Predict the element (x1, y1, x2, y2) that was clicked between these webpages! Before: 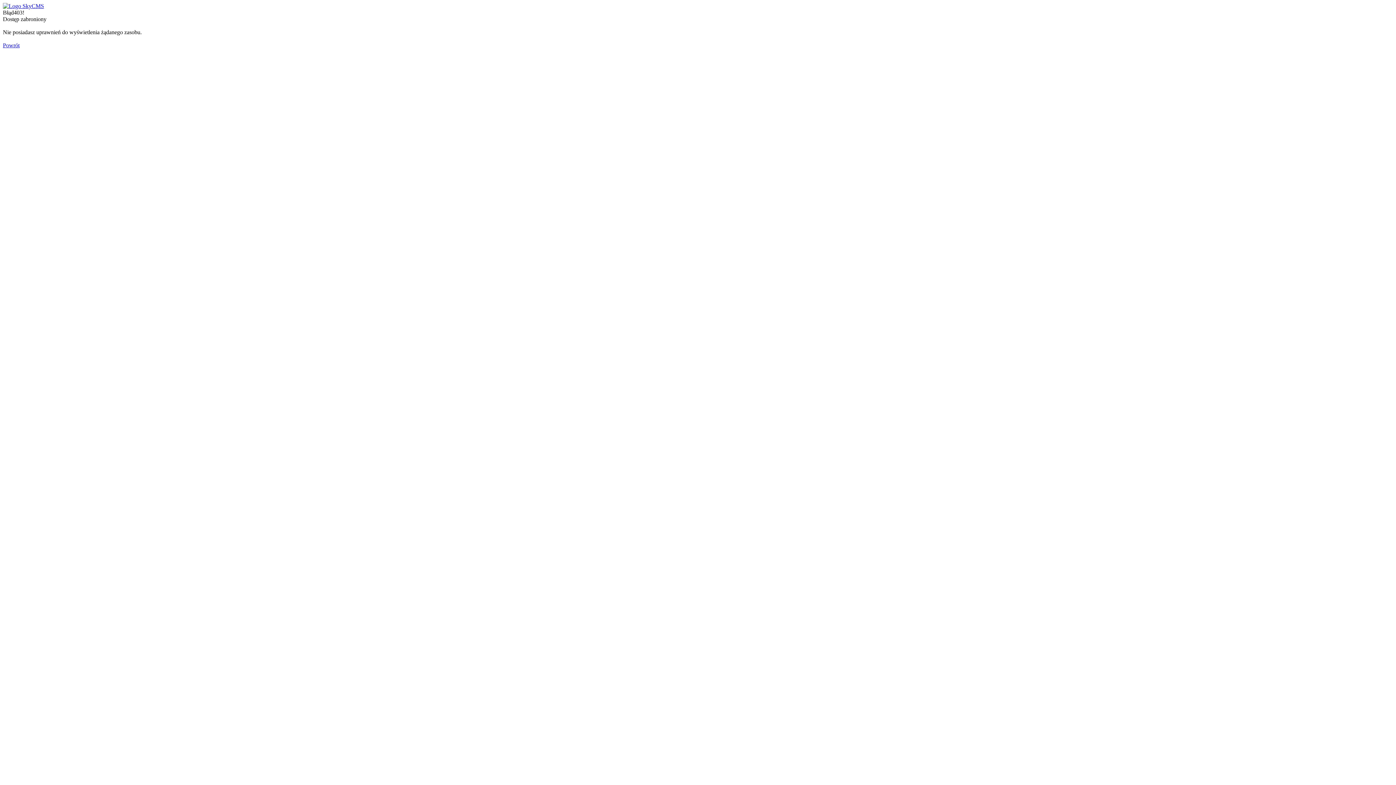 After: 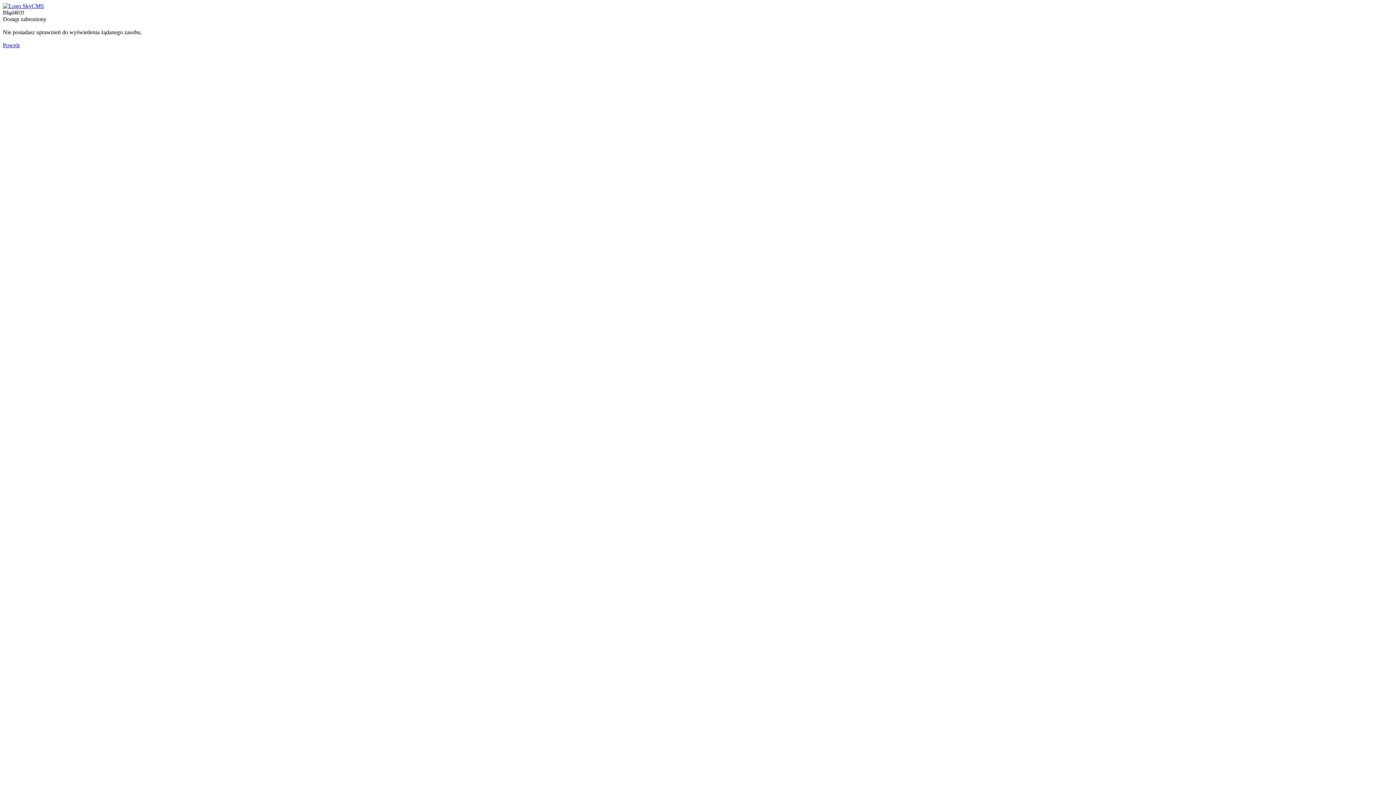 Action: bbox: (2, 42, 19, 48) label: Powrót